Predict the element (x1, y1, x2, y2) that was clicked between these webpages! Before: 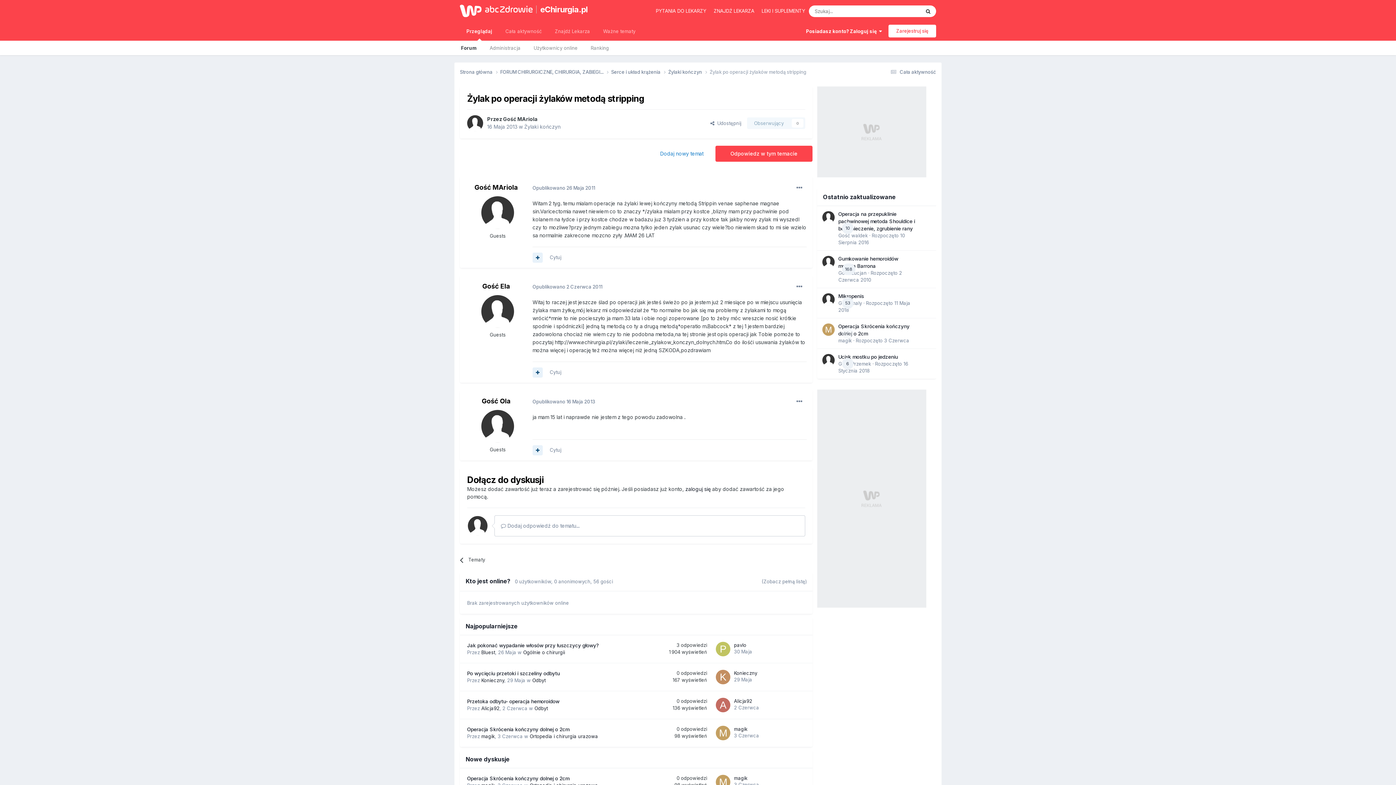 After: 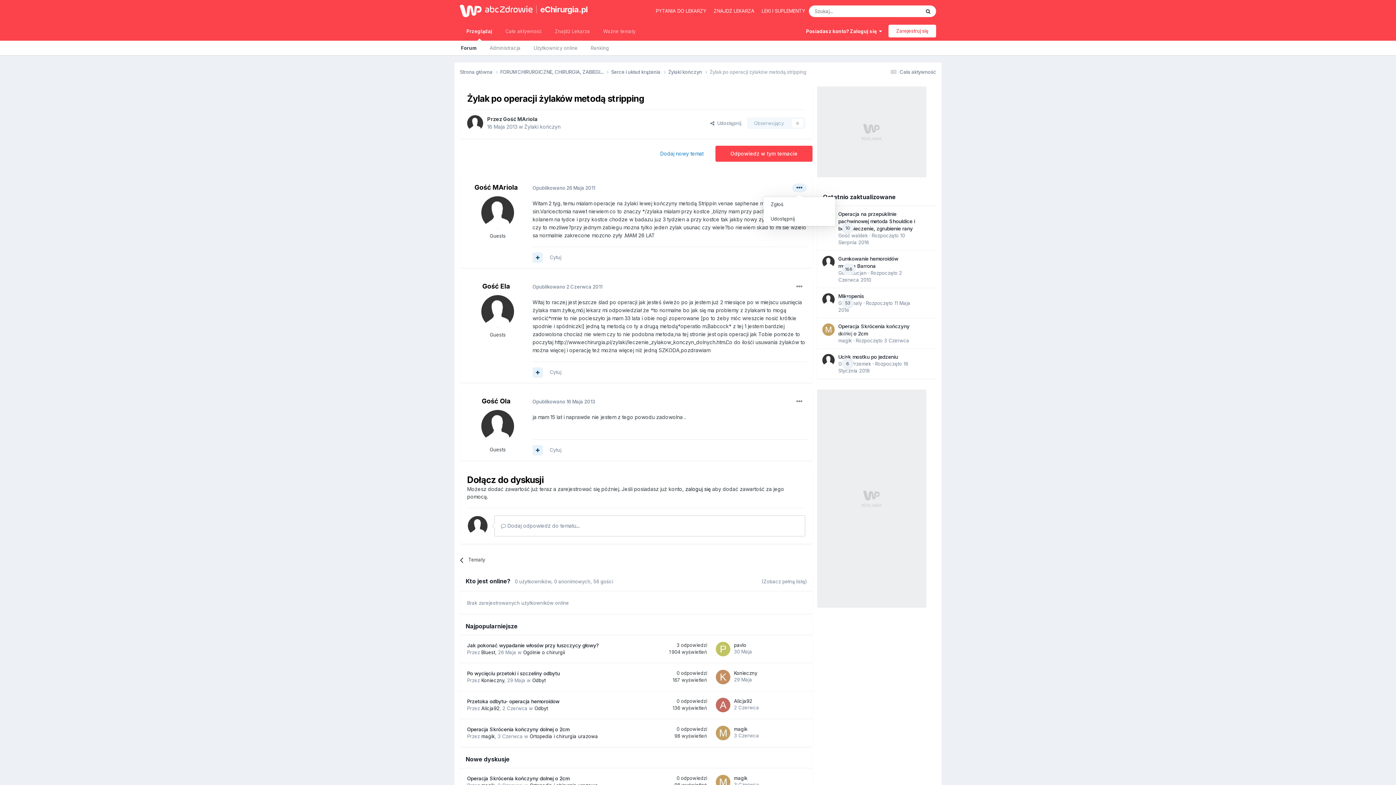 Action: bbox: (792, 183, 806, 192)